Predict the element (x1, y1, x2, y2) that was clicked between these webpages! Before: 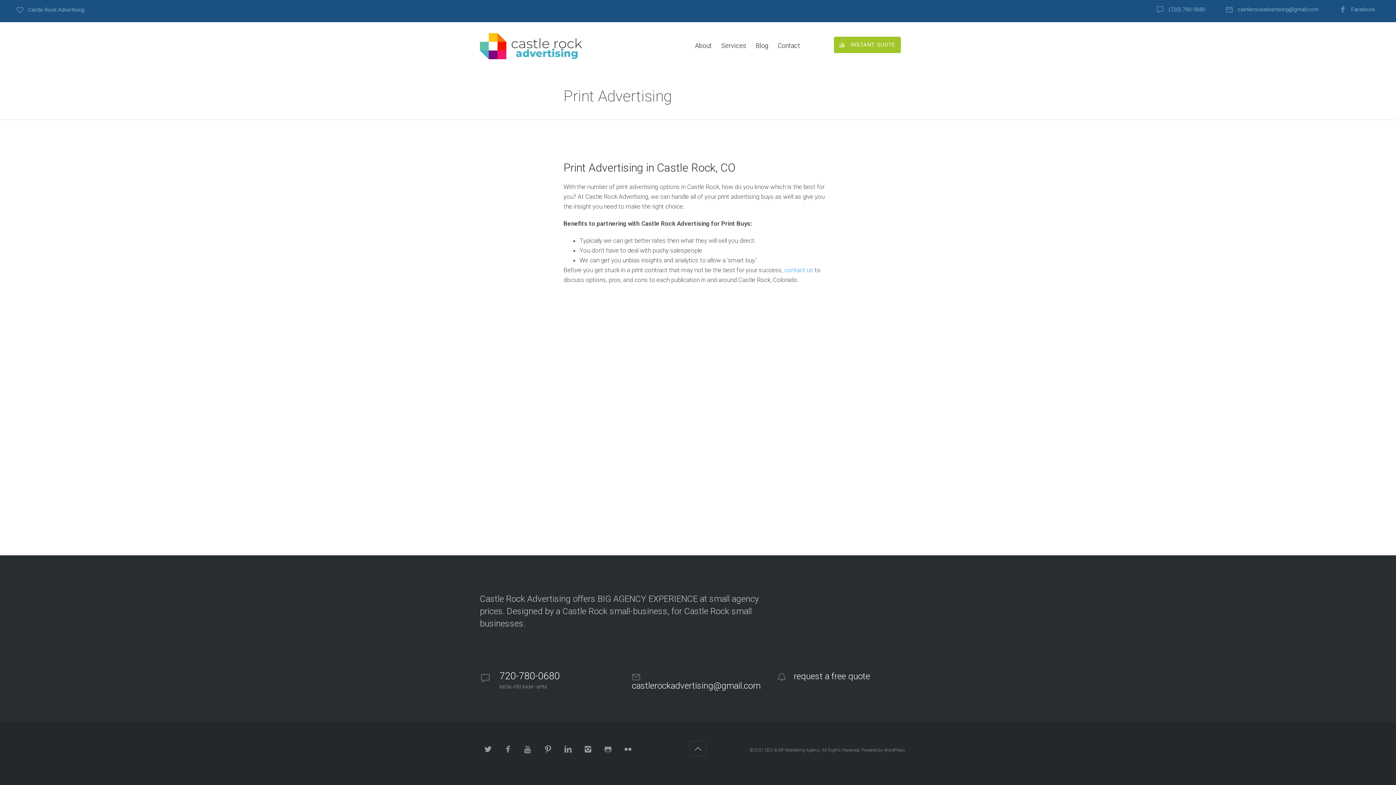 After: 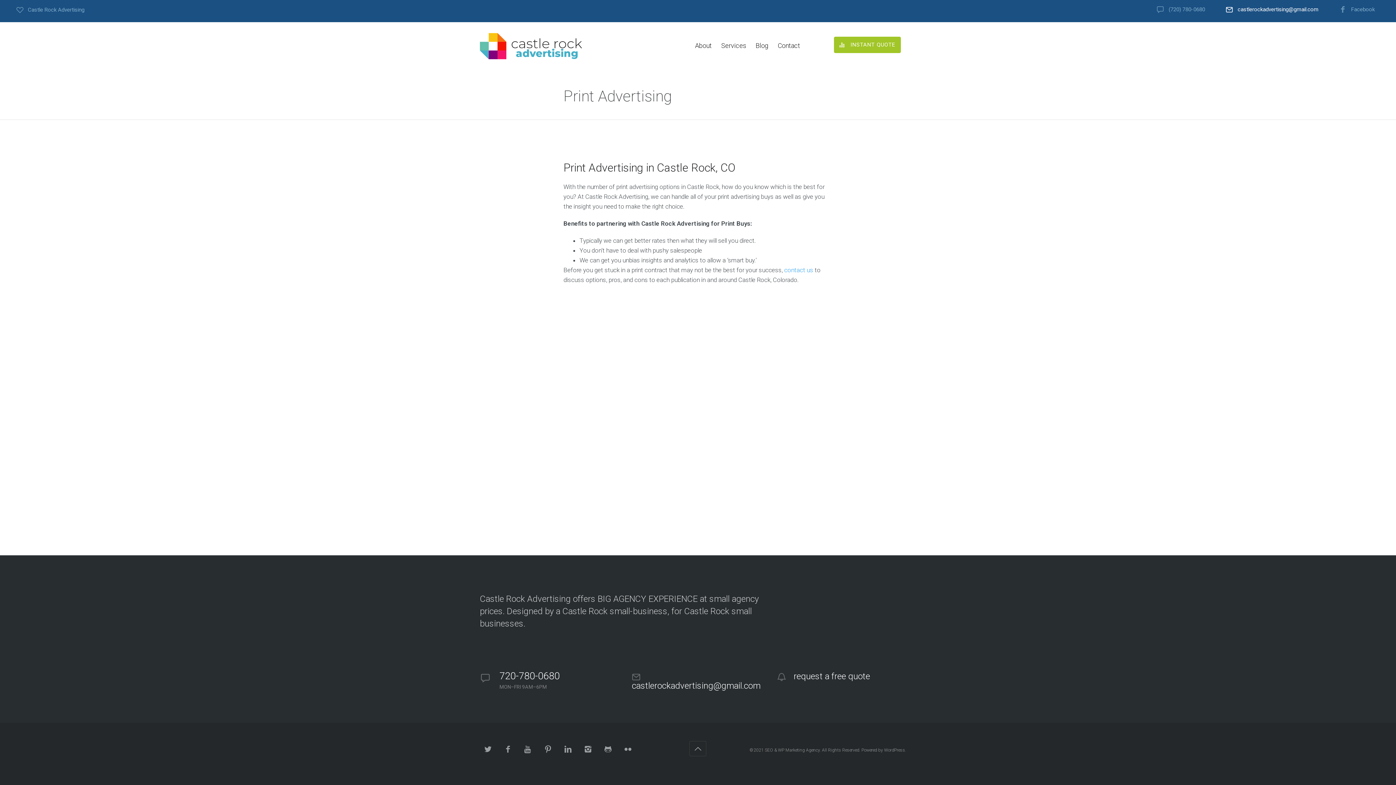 Action: bbox: (1238, 6, 1318, 12) label: castlerockadvertising@gmail.com